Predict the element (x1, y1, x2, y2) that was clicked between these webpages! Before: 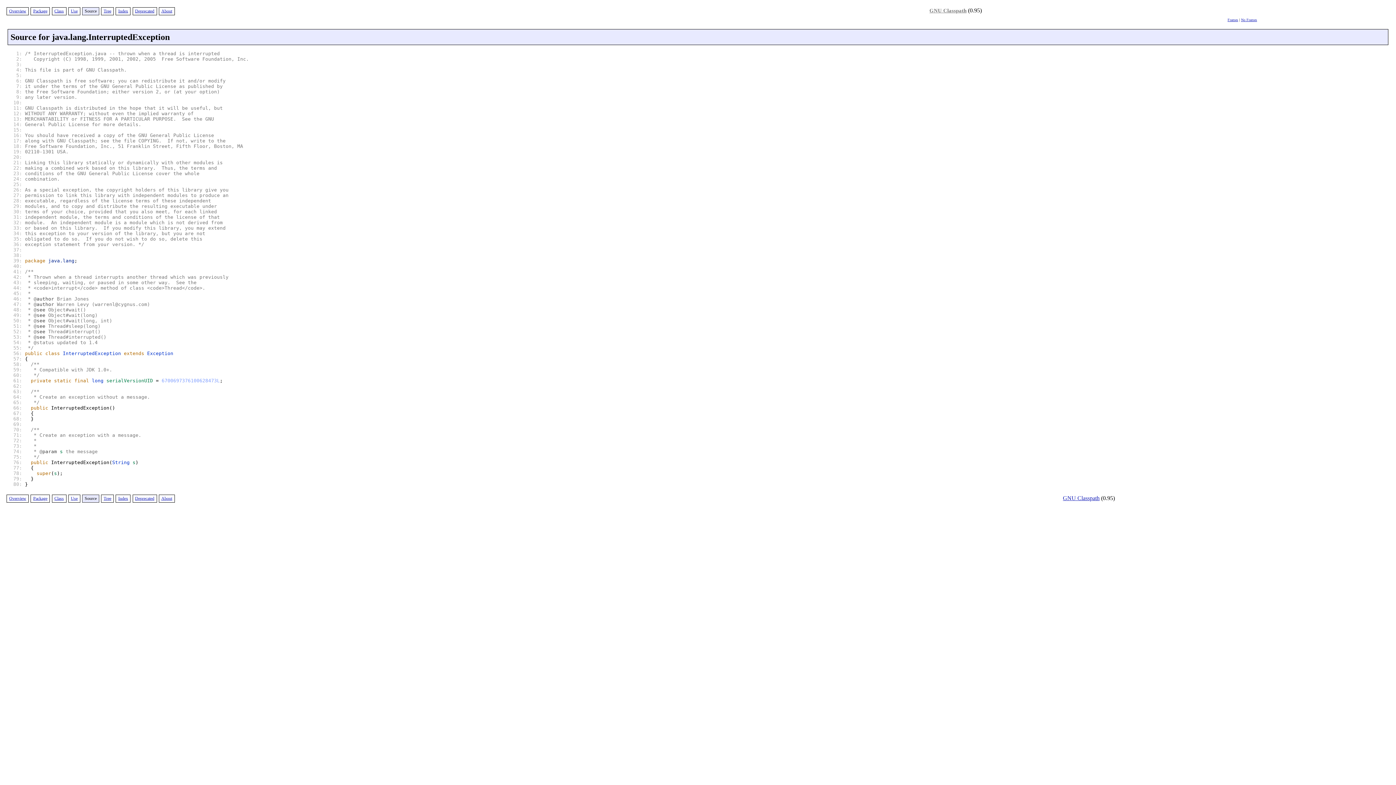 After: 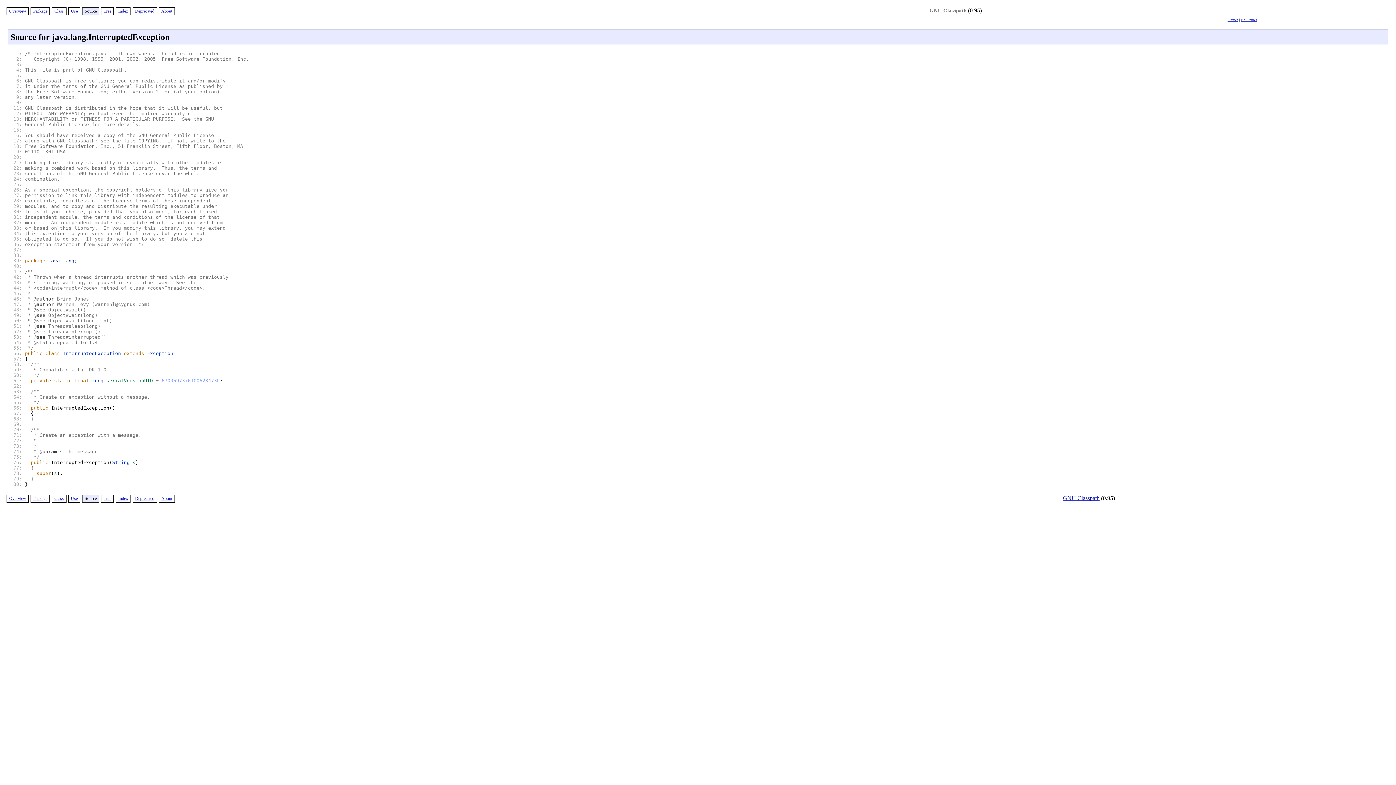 Action: label: 17:  bbox: (13, 138, 25, 143)